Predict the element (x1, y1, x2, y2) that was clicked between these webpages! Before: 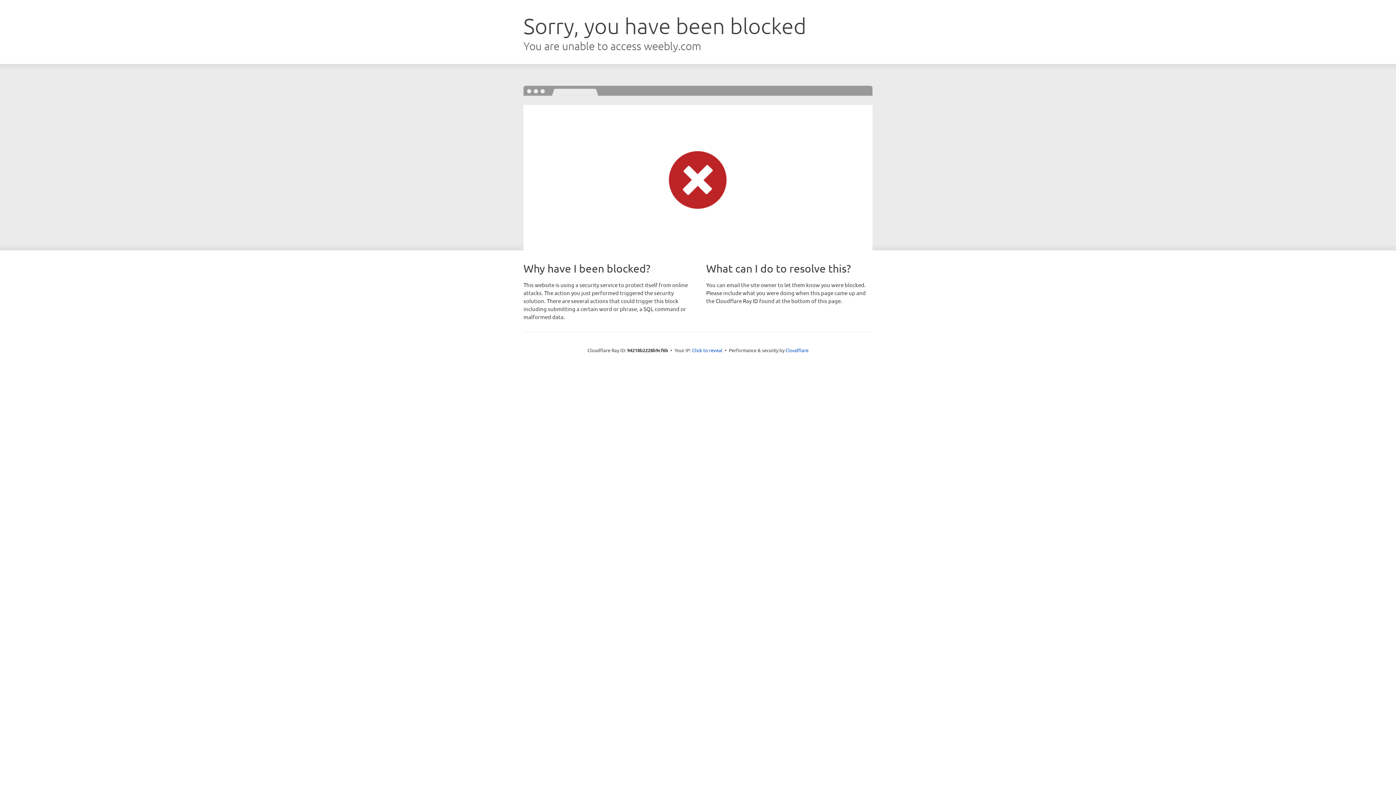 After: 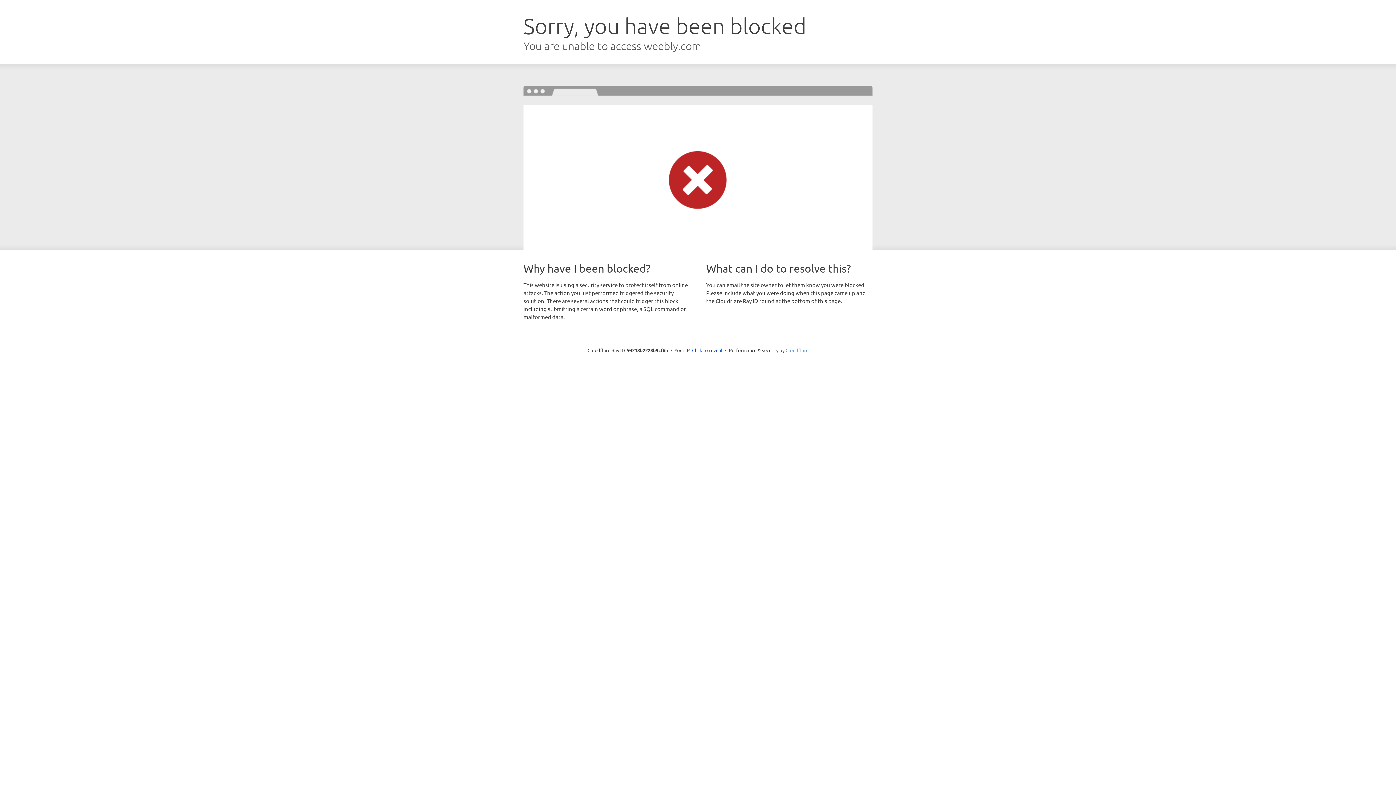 Action: label: Cloudflare bbox: (785, 347, 808, 353)